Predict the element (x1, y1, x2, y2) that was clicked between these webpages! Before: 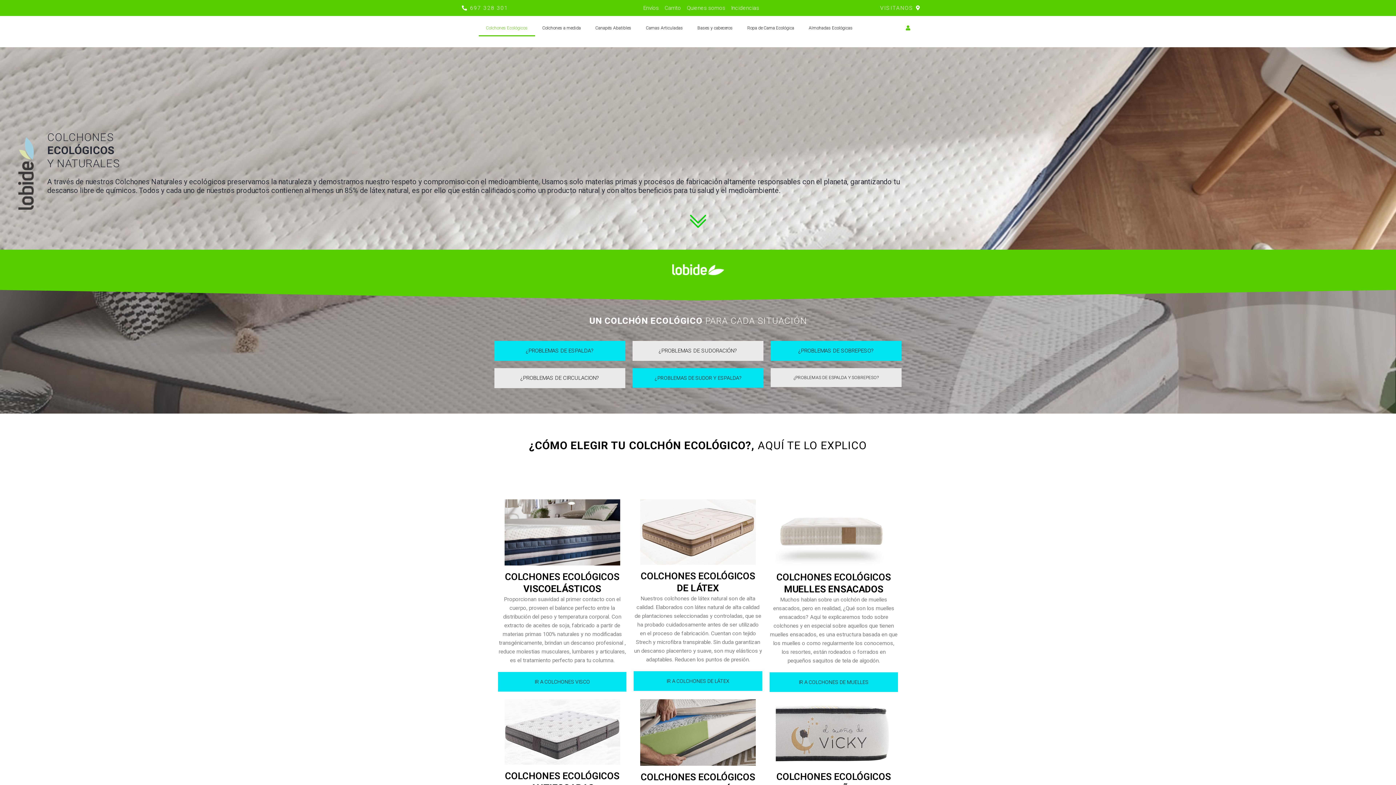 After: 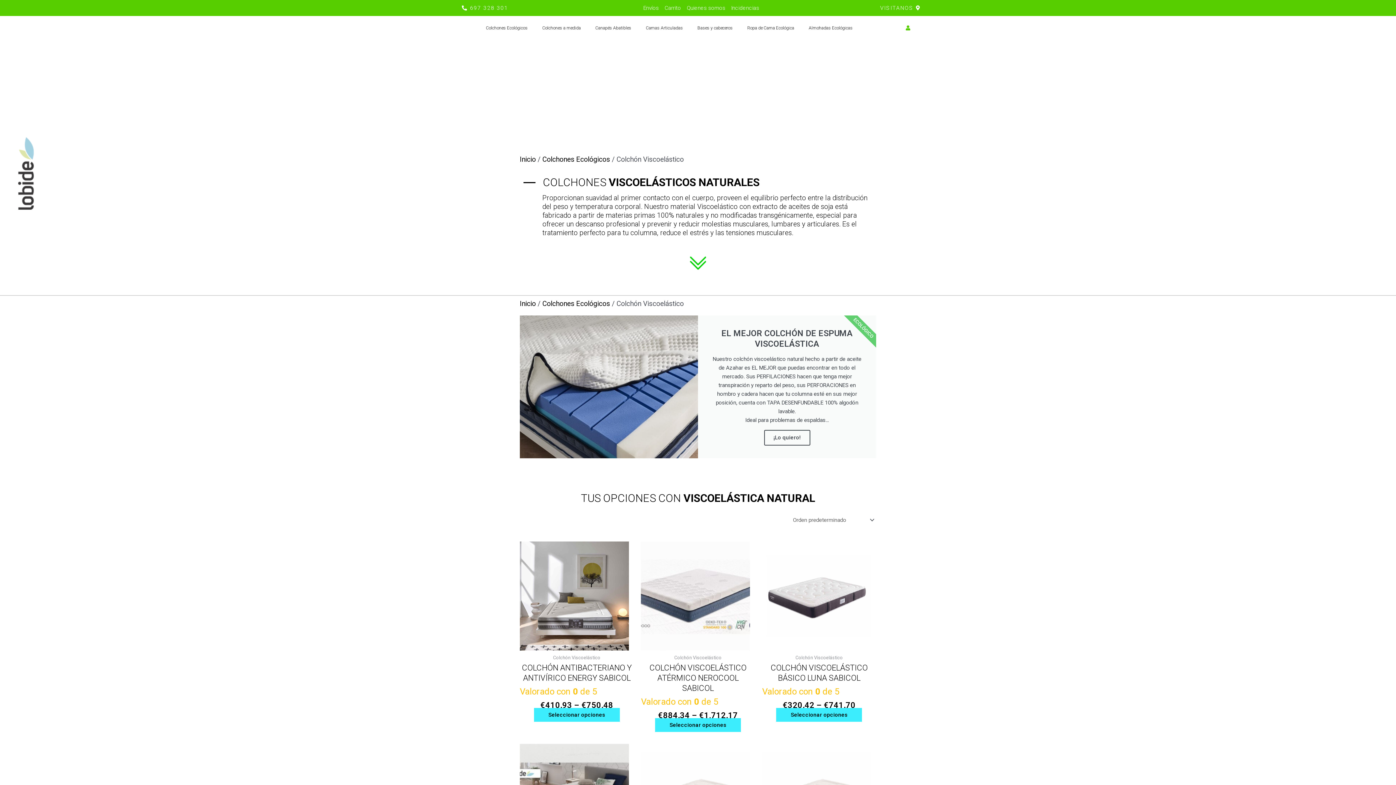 Action: bbox: (504, 529, 620, 535)